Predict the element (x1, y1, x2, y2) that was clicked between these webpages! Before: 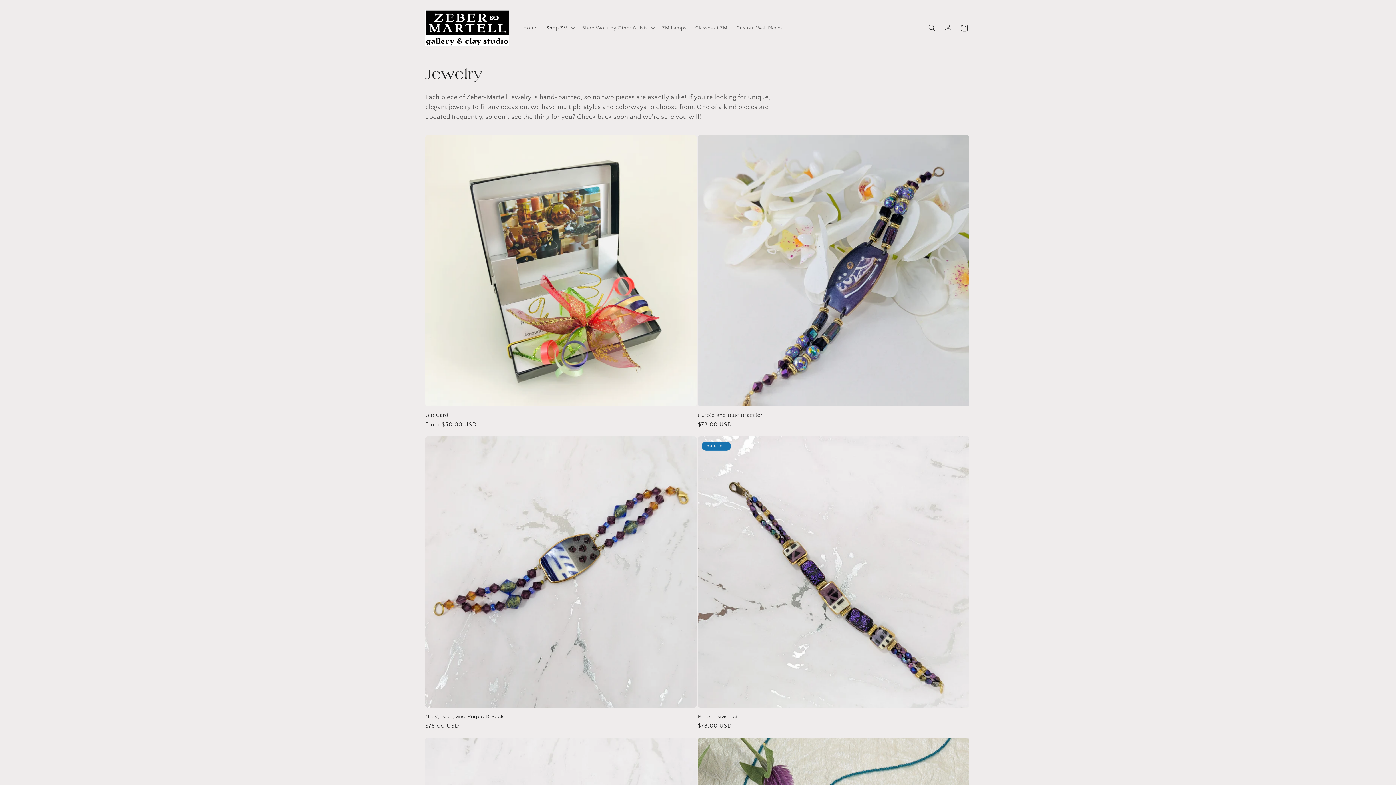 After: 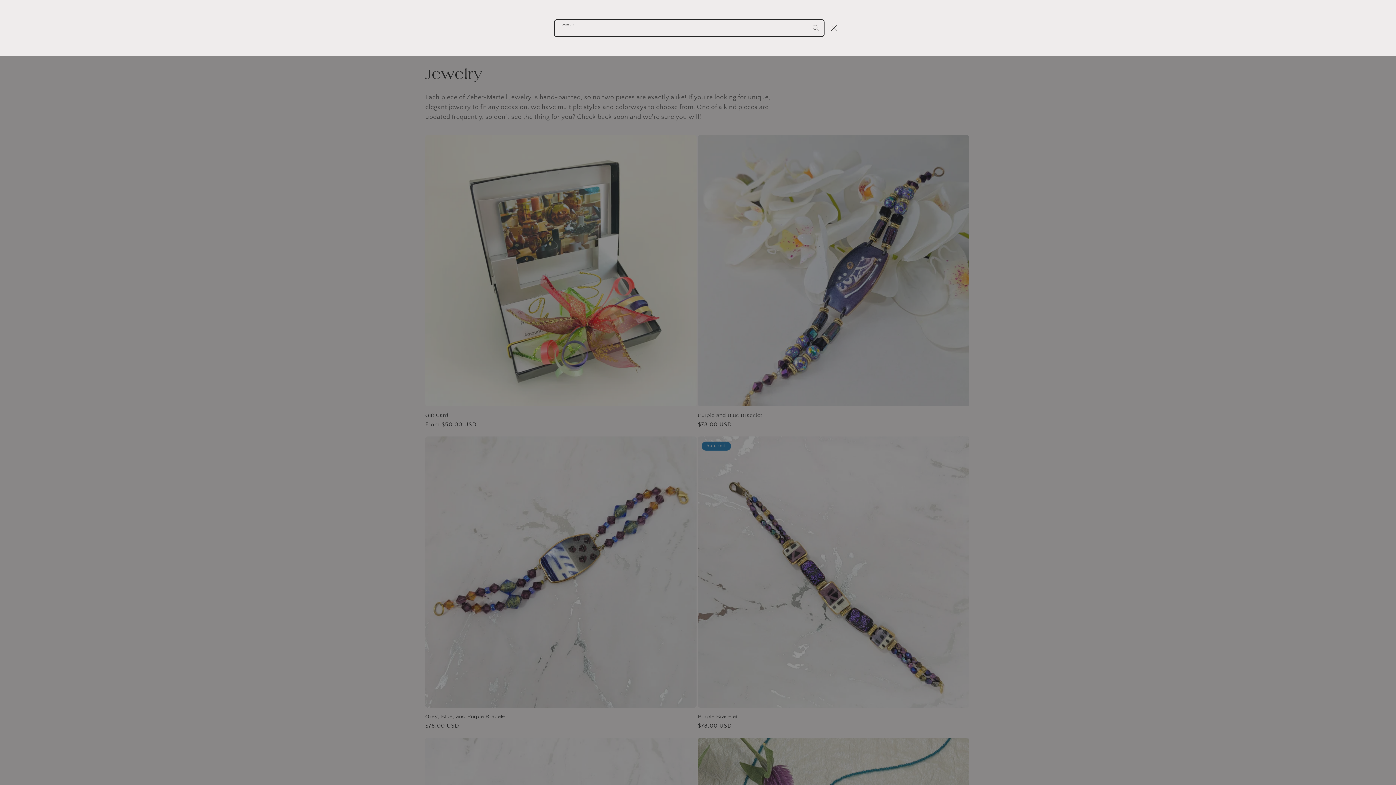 Action: label: Search bbox: (924, 19, 940, 35)